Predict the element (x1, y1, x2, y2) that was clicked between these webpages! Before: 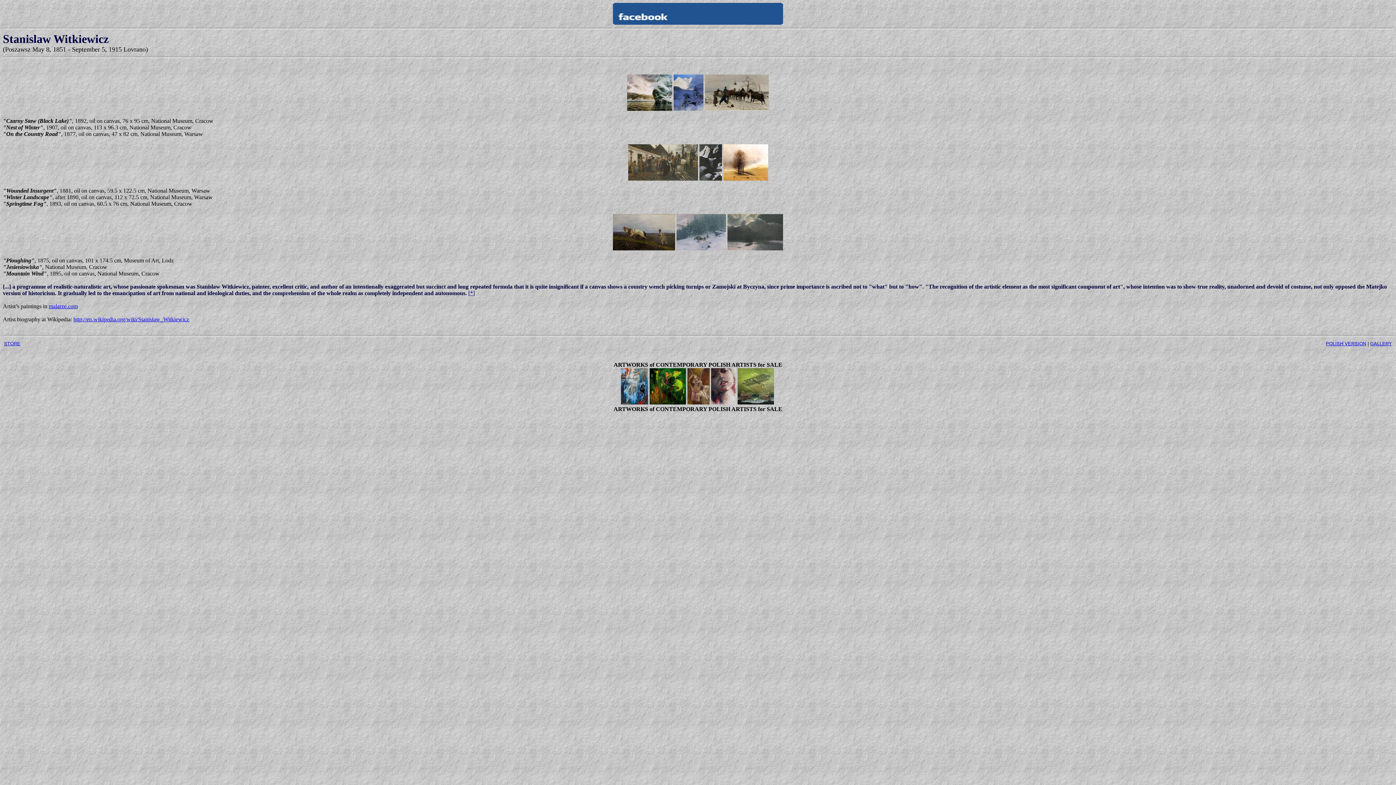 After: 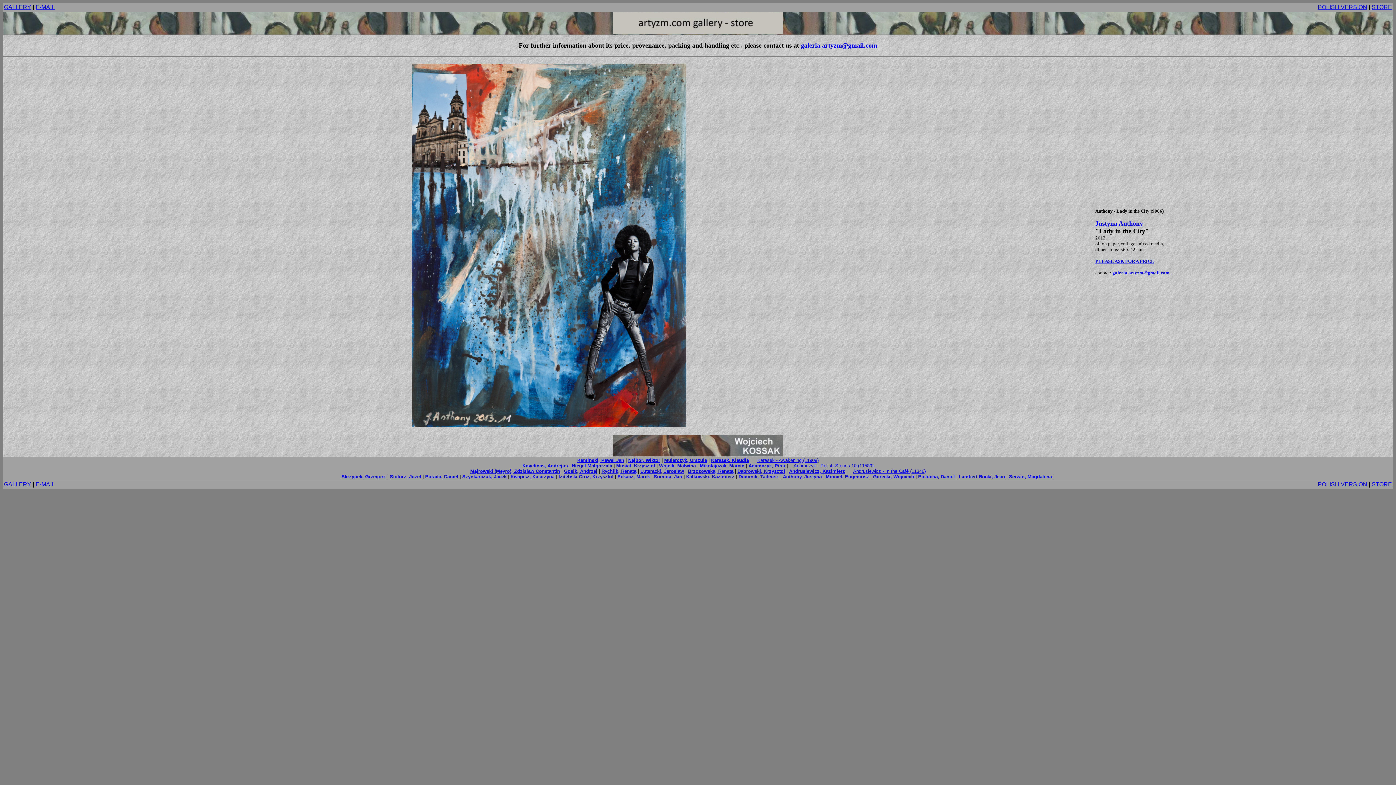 Action: bbox: (620, 399, 648, 405)